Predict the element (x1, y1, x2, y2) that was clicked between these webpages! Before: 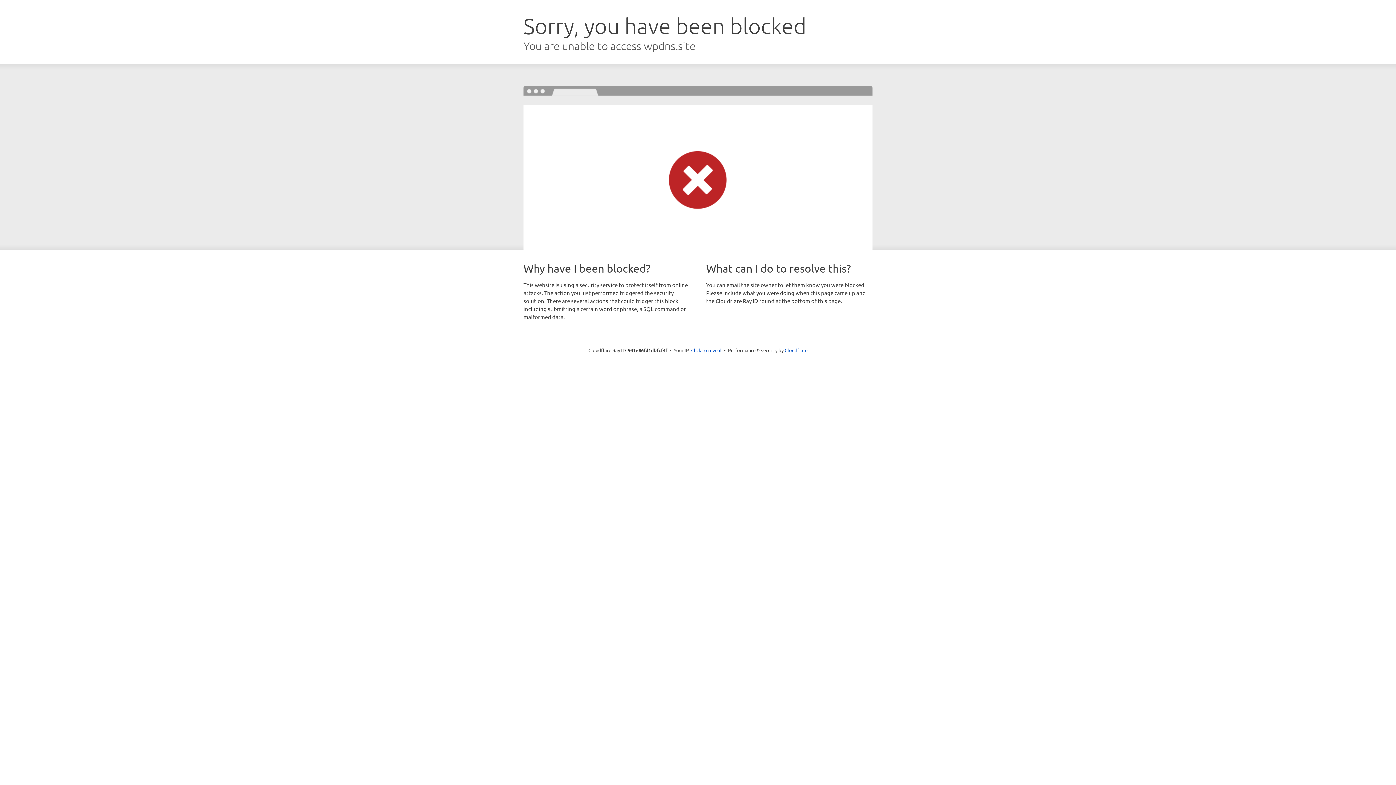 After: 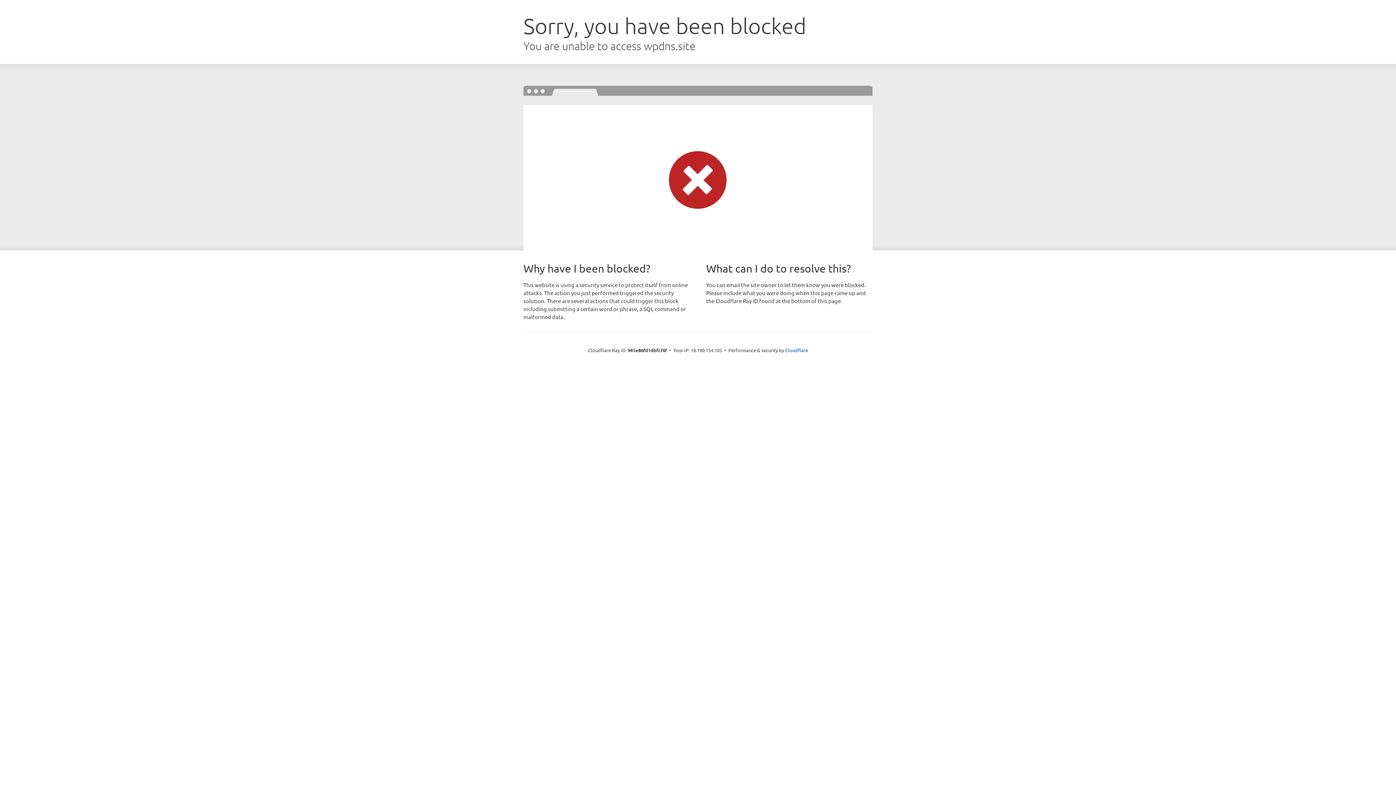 Action: label: Click to reveal bbox: (691, 346, 721, 353)